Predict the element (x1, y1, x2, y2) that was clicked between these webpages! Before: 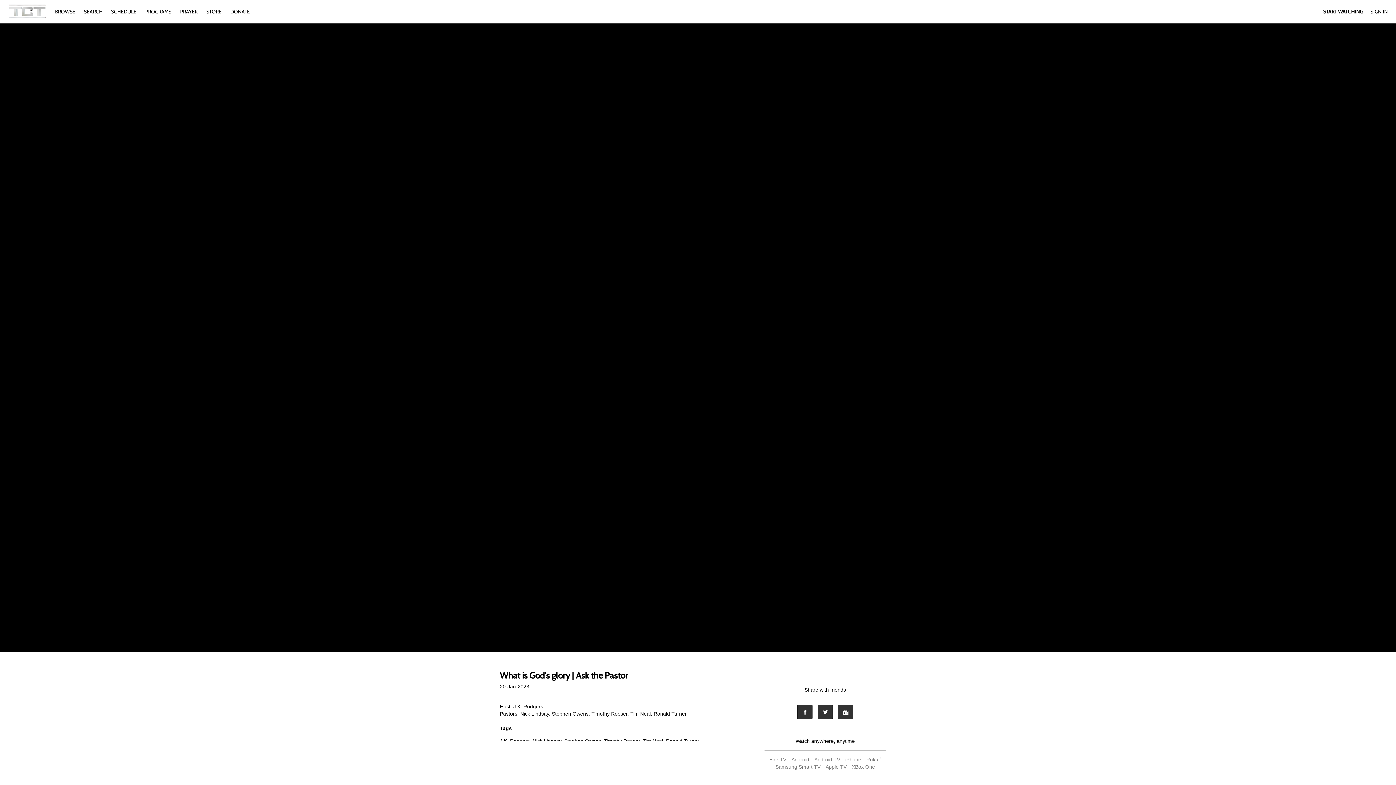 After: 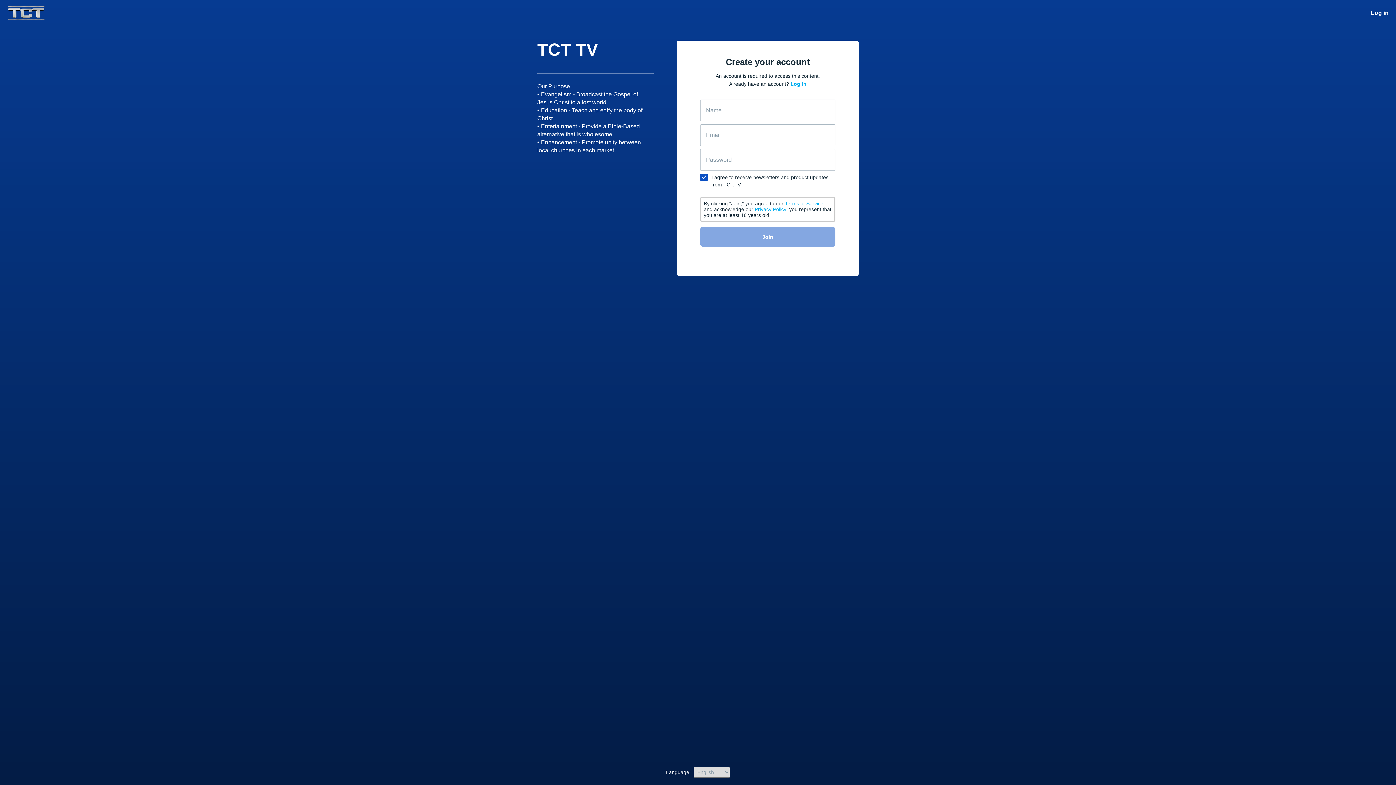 Action: bbox: (1323, 8, 1363, 14) label: START WATCHING